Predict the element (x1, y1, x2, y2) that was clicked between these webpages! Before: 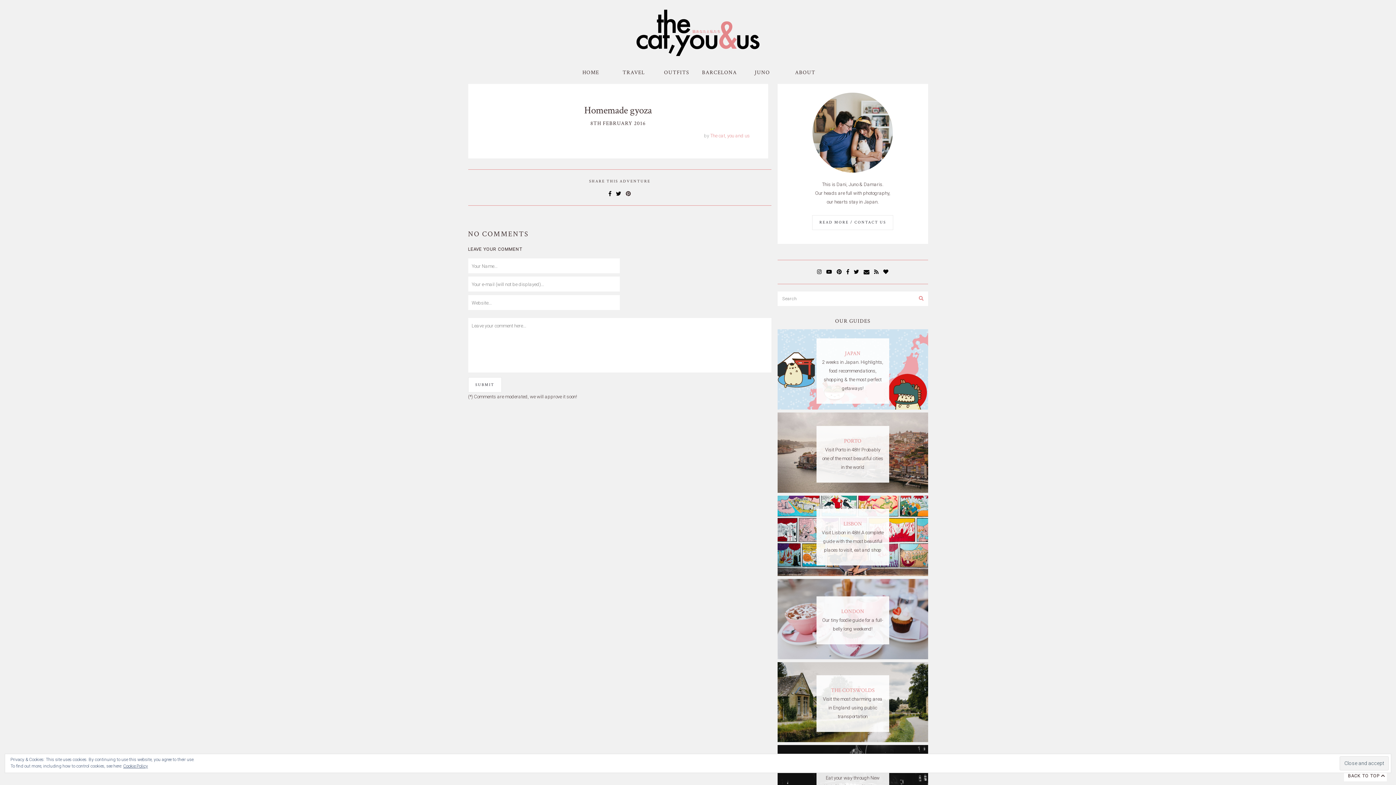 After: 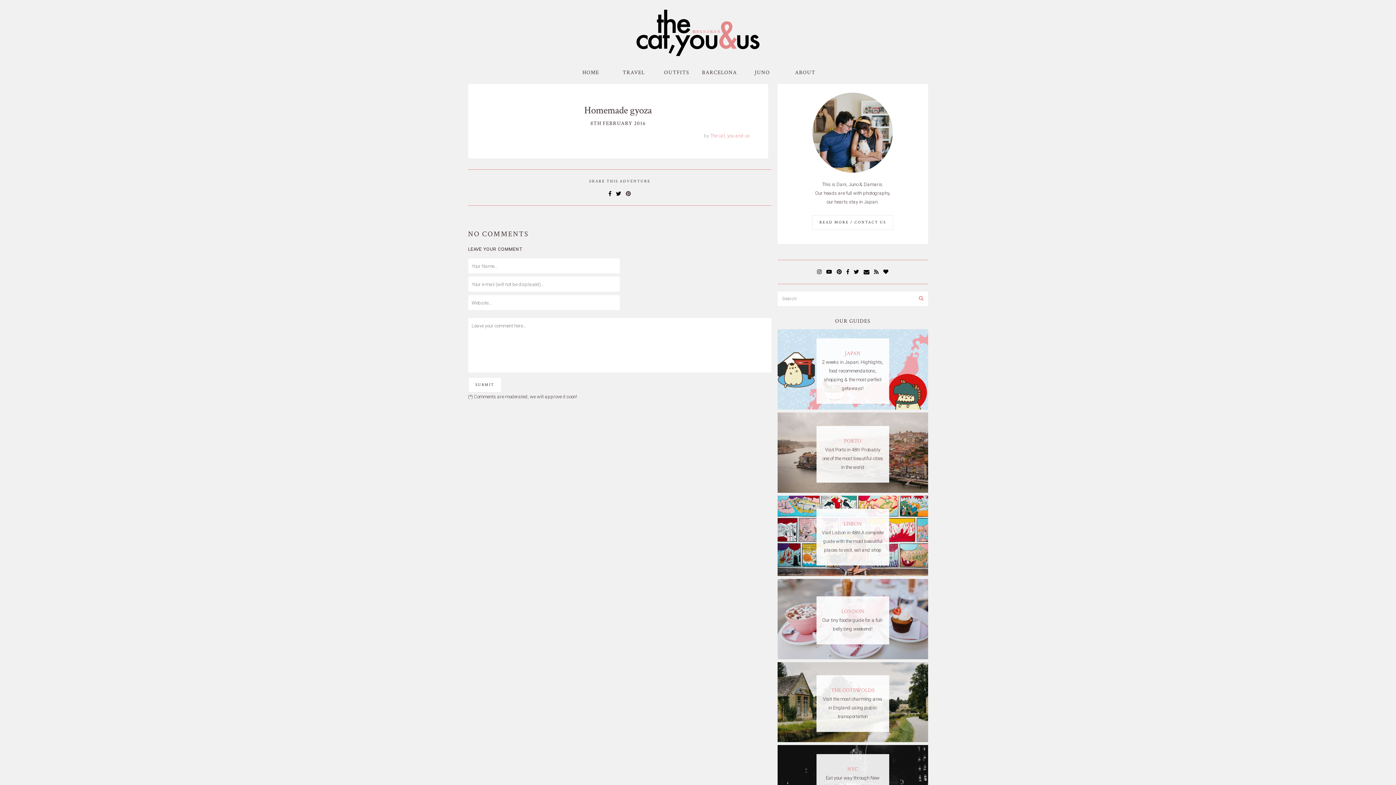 Action: label: BACK TO TOP  bbox: (1344, 770, 1387, 781)